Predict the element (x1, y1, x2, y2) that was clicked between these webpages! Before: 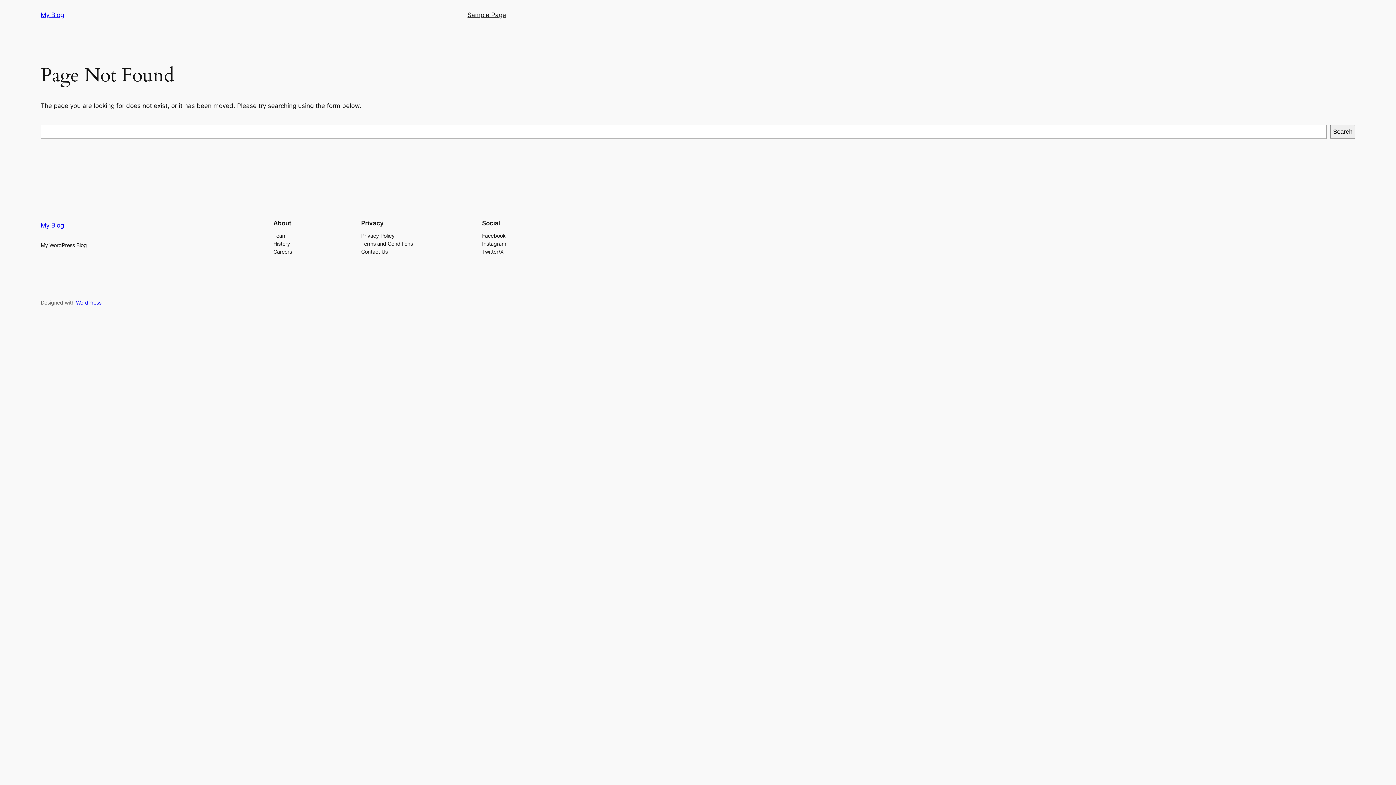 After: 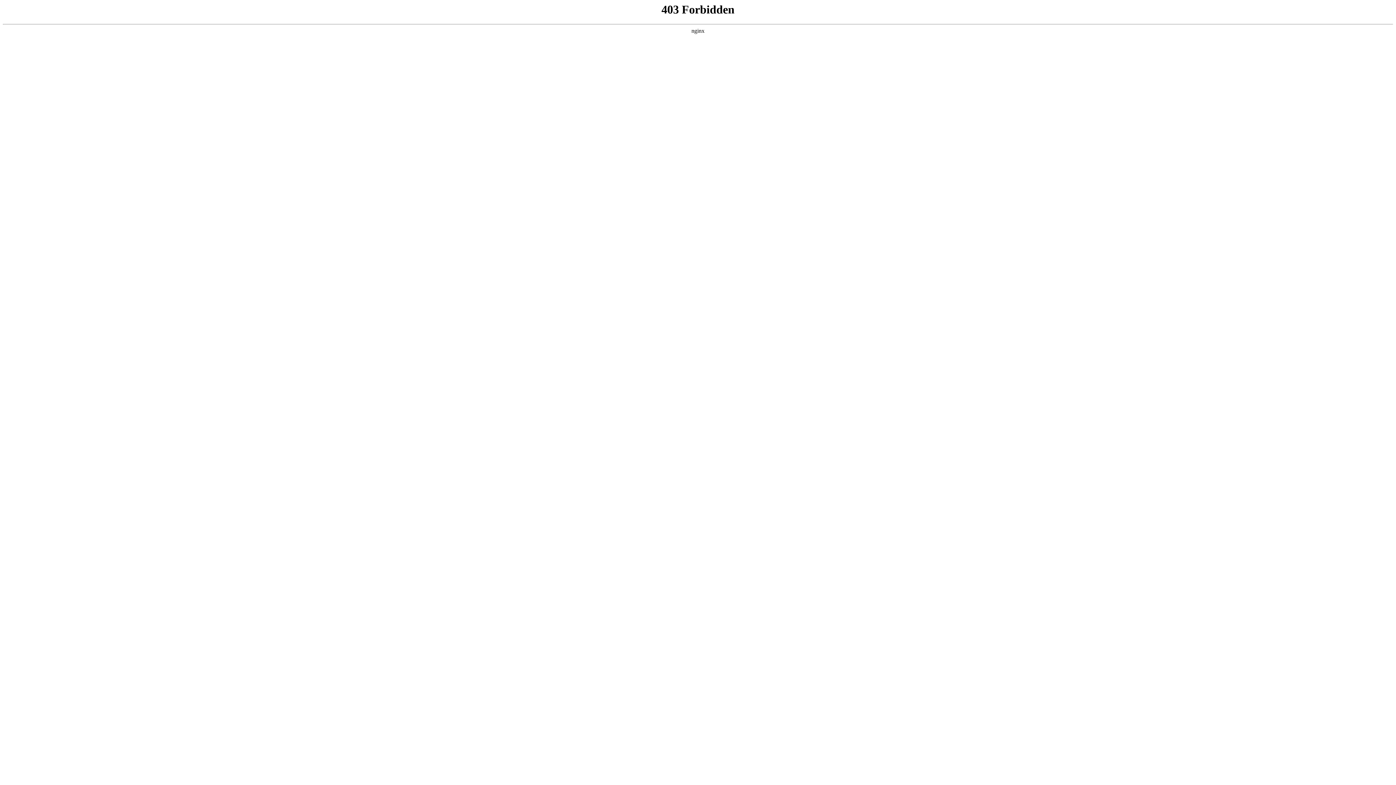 Action: bbox: (76, 299, 101, 305) label: WordPress